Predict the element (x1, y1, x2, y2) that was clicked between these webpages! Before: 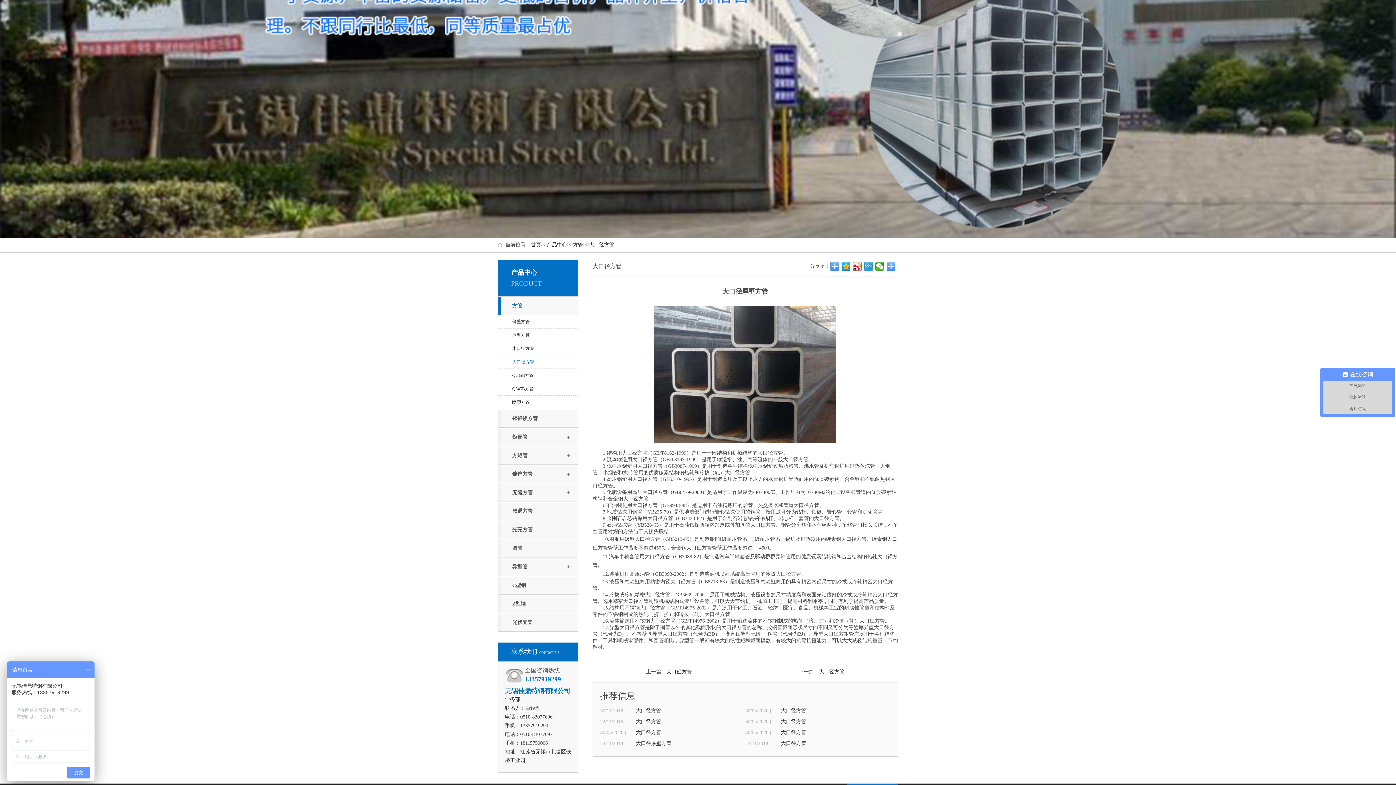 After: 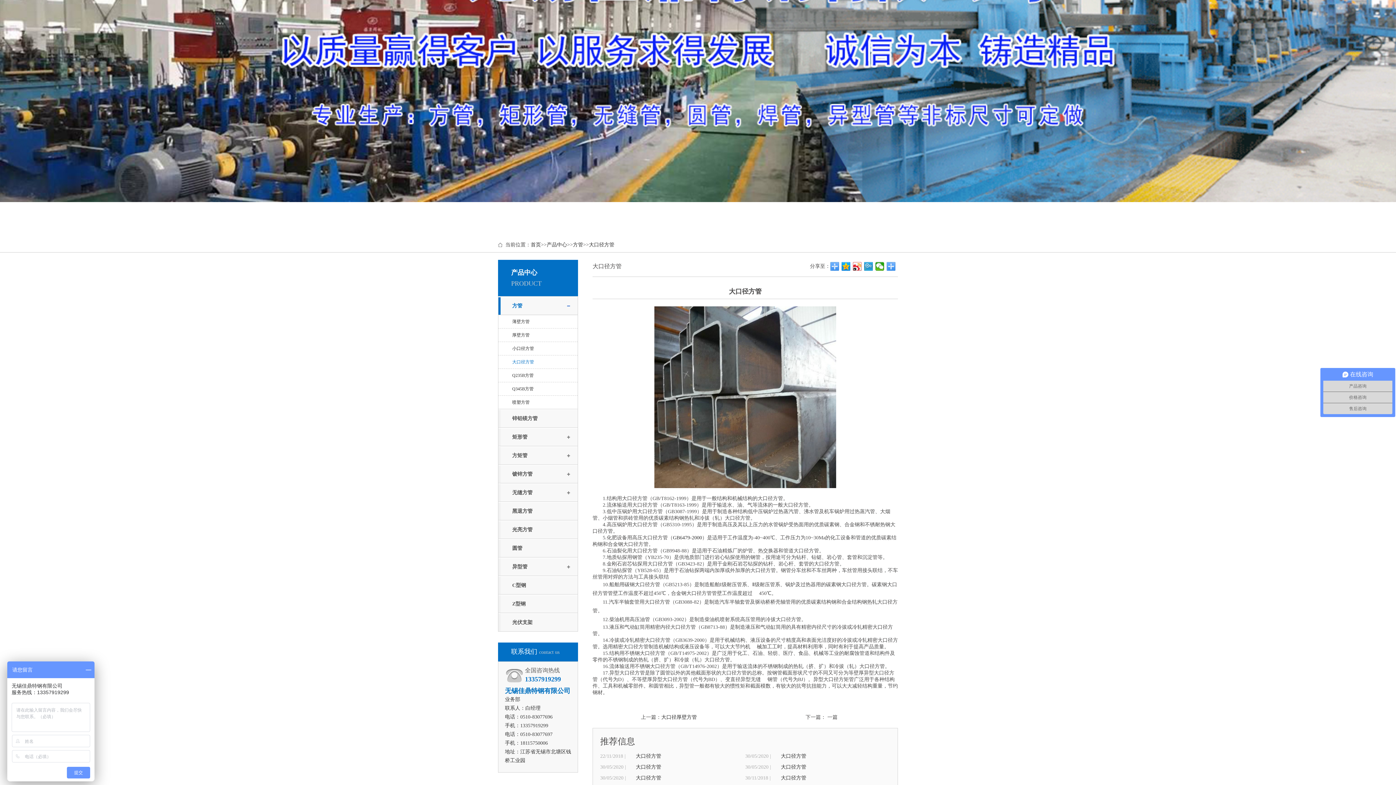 Action: label: 大口径方管 bbox: (631, 716, 737, 727)